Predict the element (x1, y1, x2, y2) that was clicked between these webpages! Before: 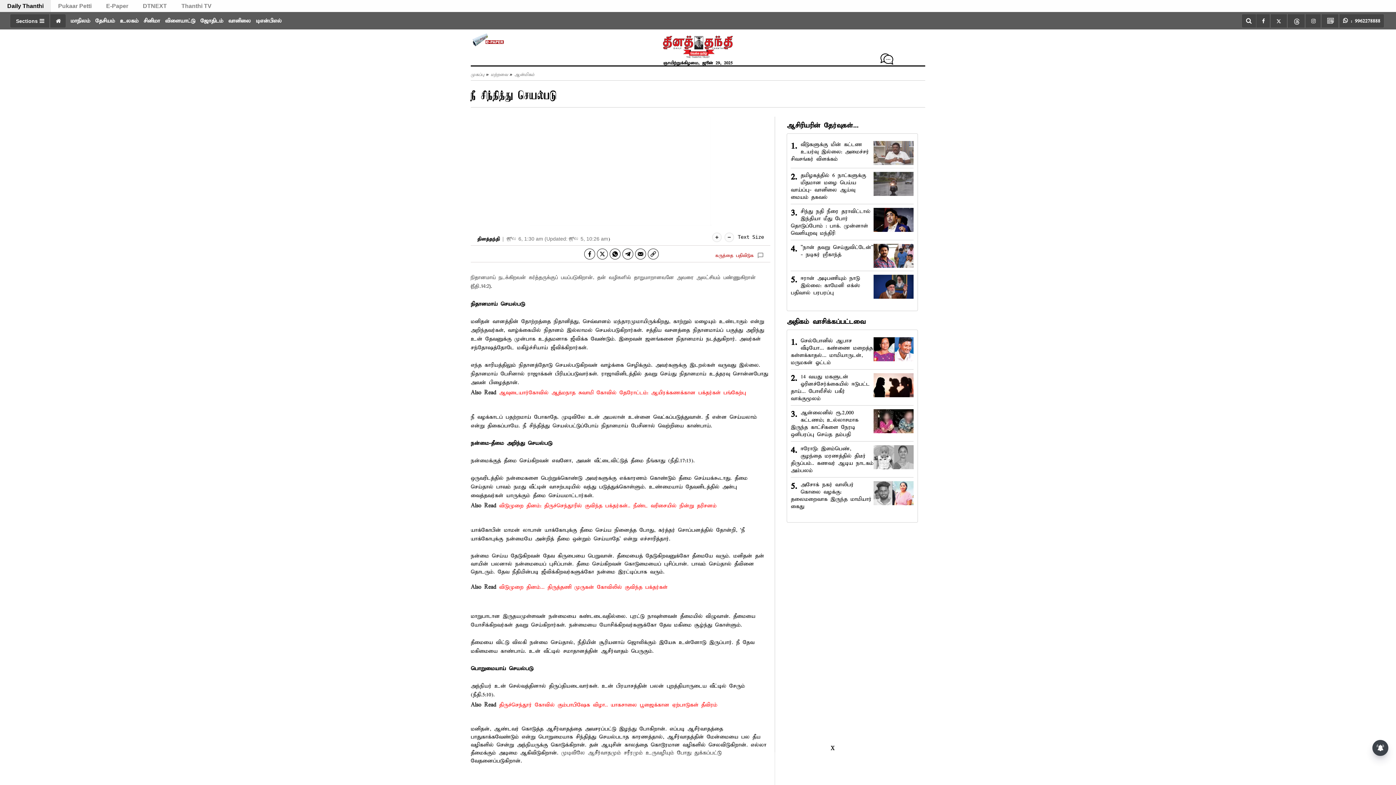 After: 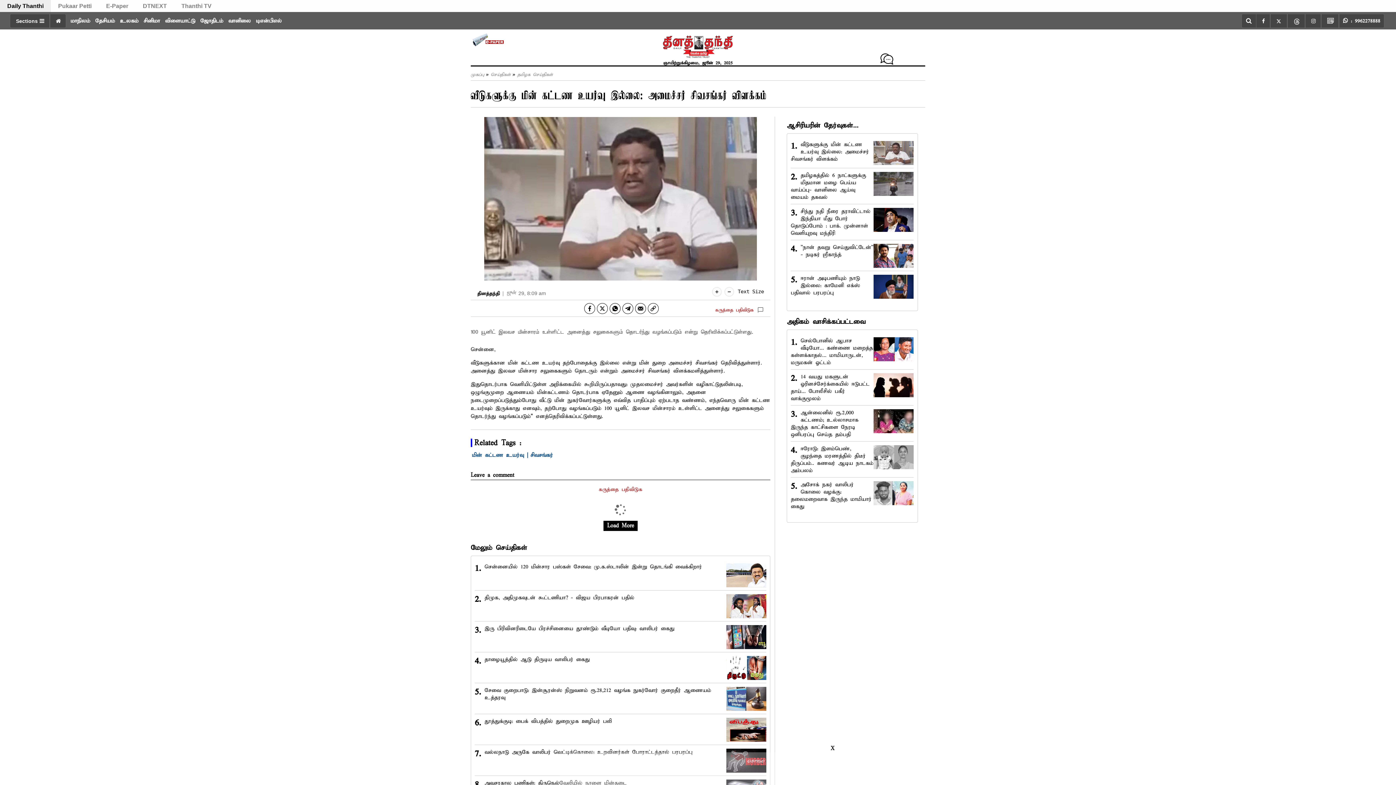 Action: label: வீடுகளுக்கு மின் கட்டண உயர்வு இல்லை: அமைச்சர் சிவசங்கர் விளக்கம் bbox: (791, 141, 869, 162)